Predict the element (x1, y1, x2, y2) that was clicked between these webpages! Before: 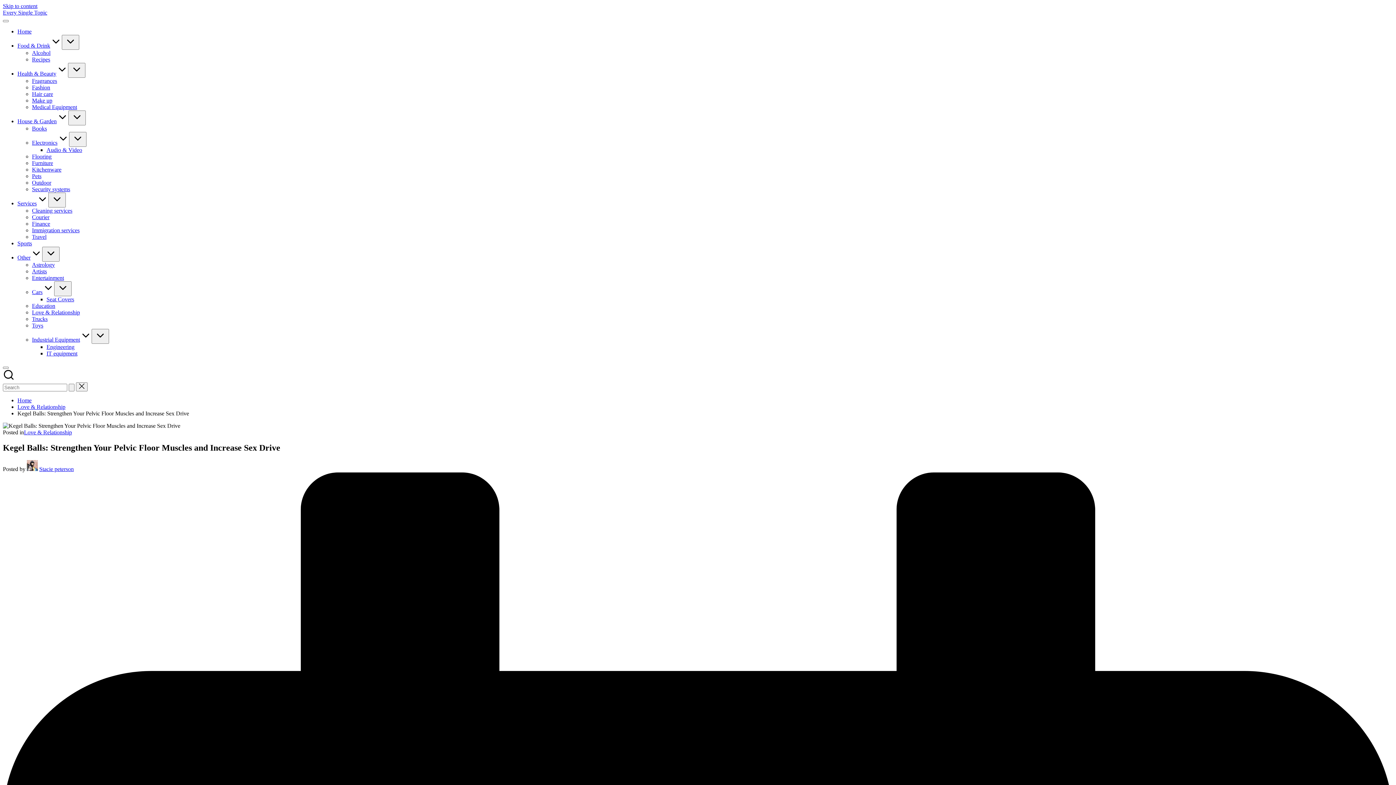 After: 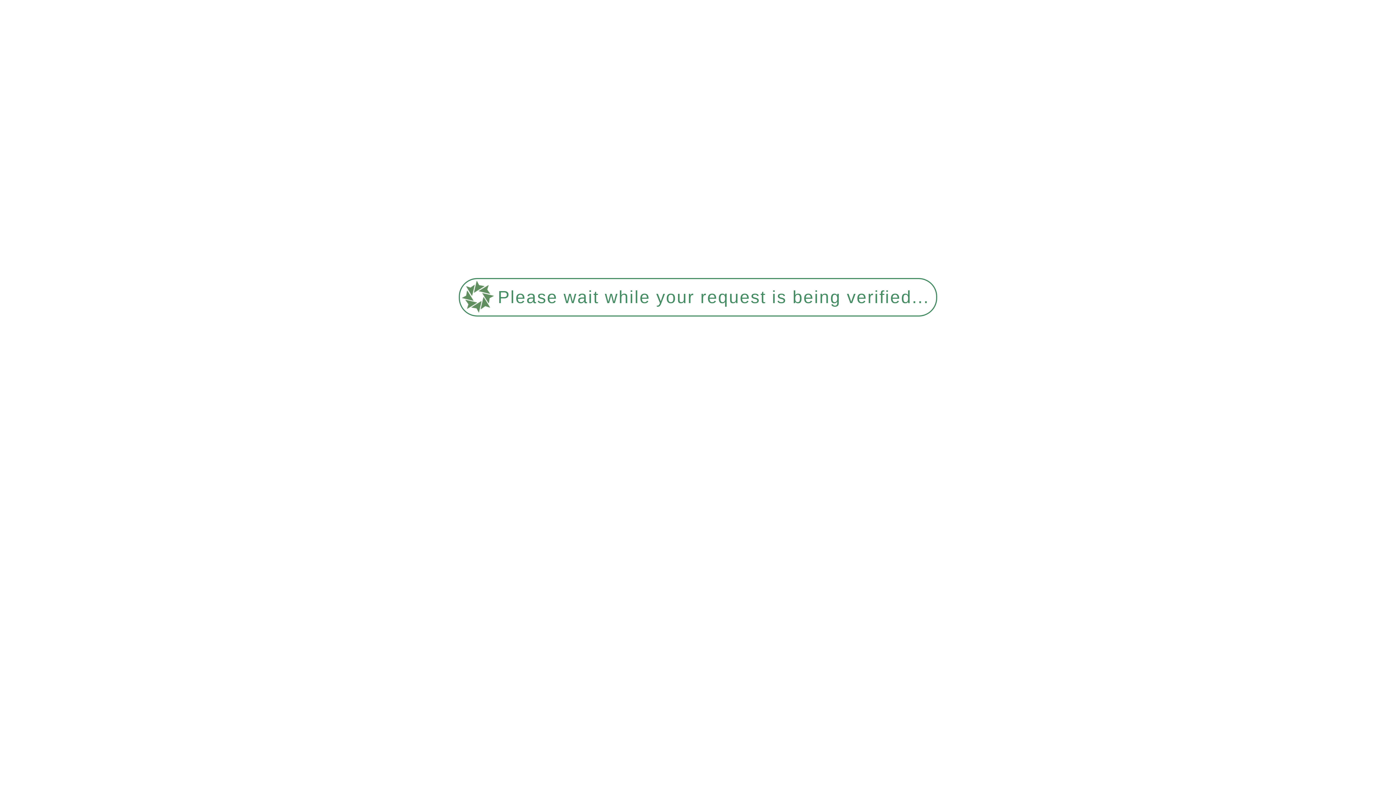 Action: label: Sports bbox: (17, 240, 32, 246)